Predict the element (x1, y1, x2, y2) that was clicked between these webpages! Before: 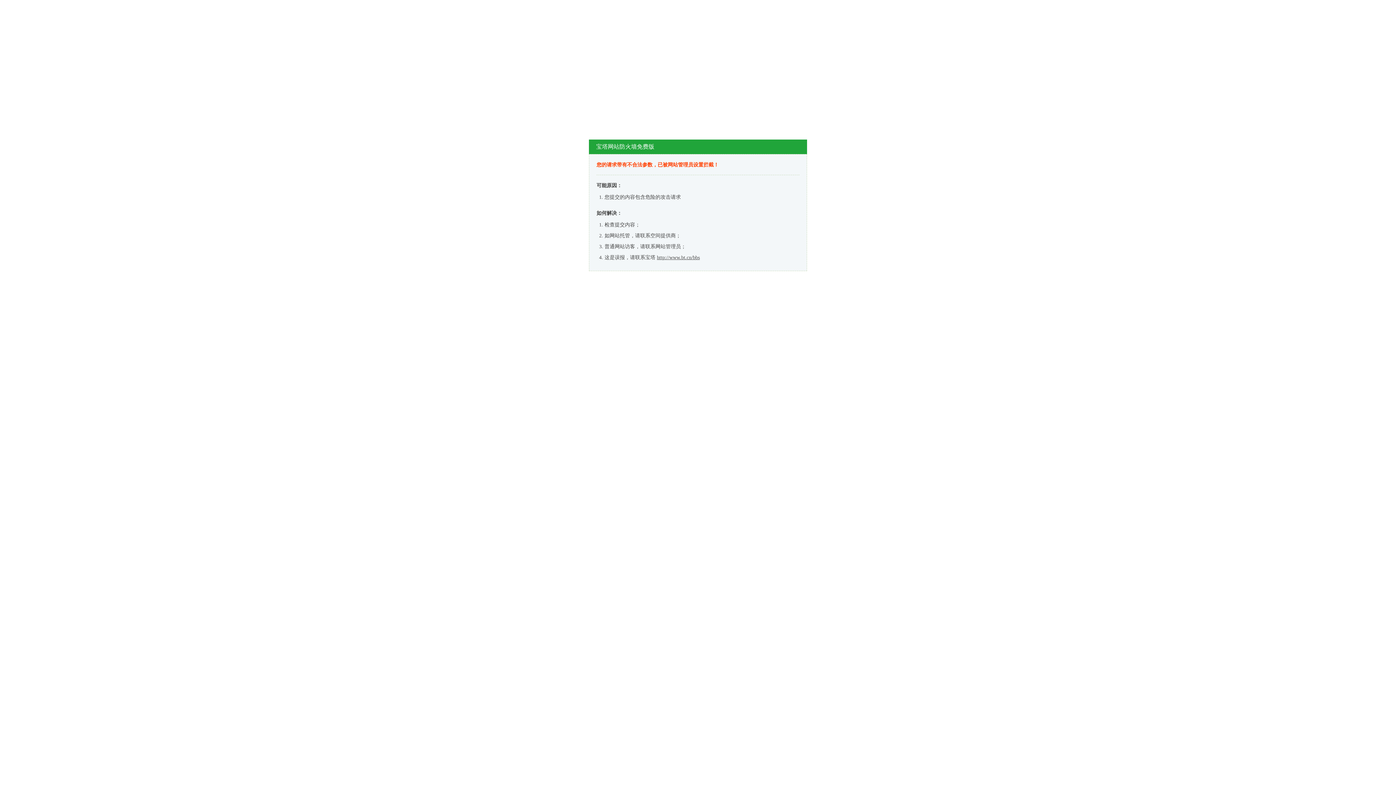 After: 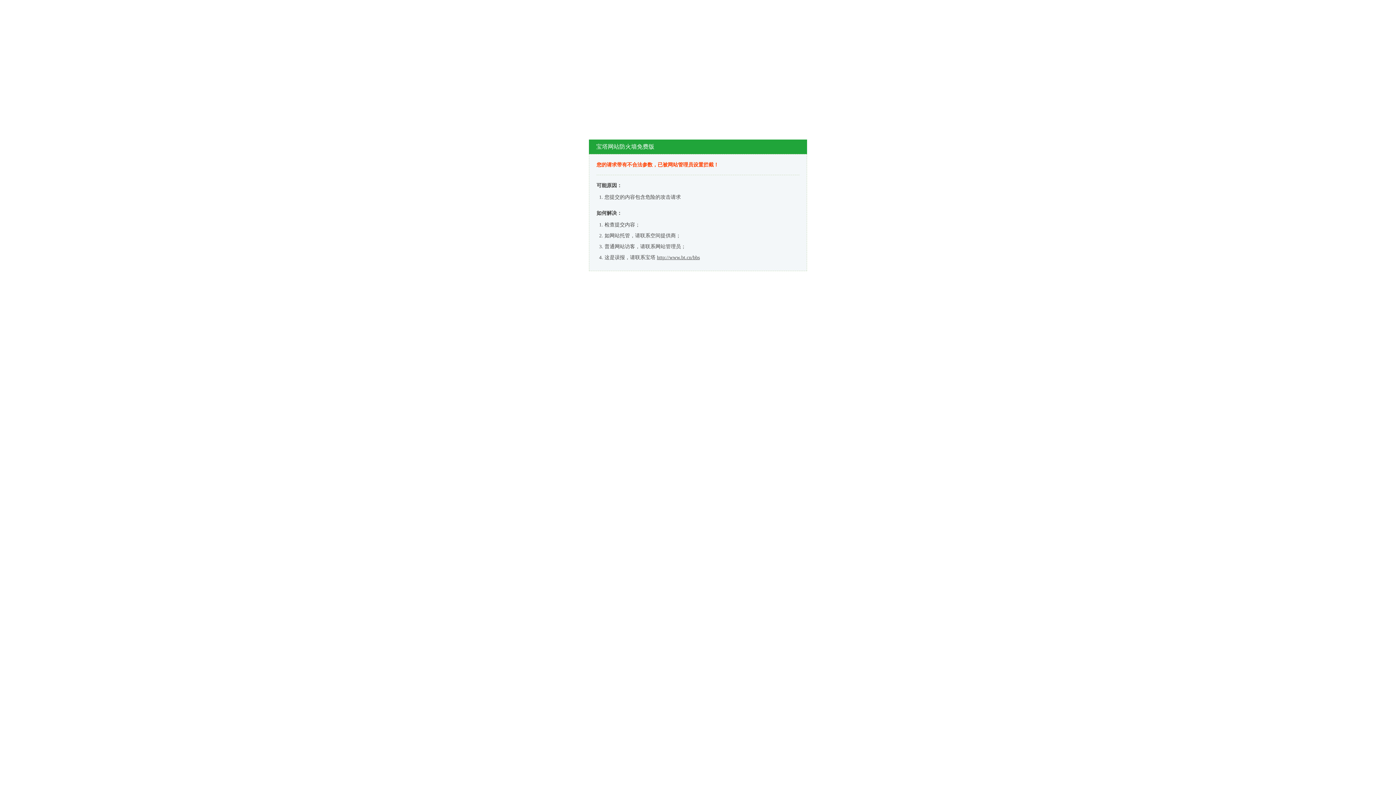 Action: bbox: (657, 254, 700, 260) label: http://www.bt.cn/bbs